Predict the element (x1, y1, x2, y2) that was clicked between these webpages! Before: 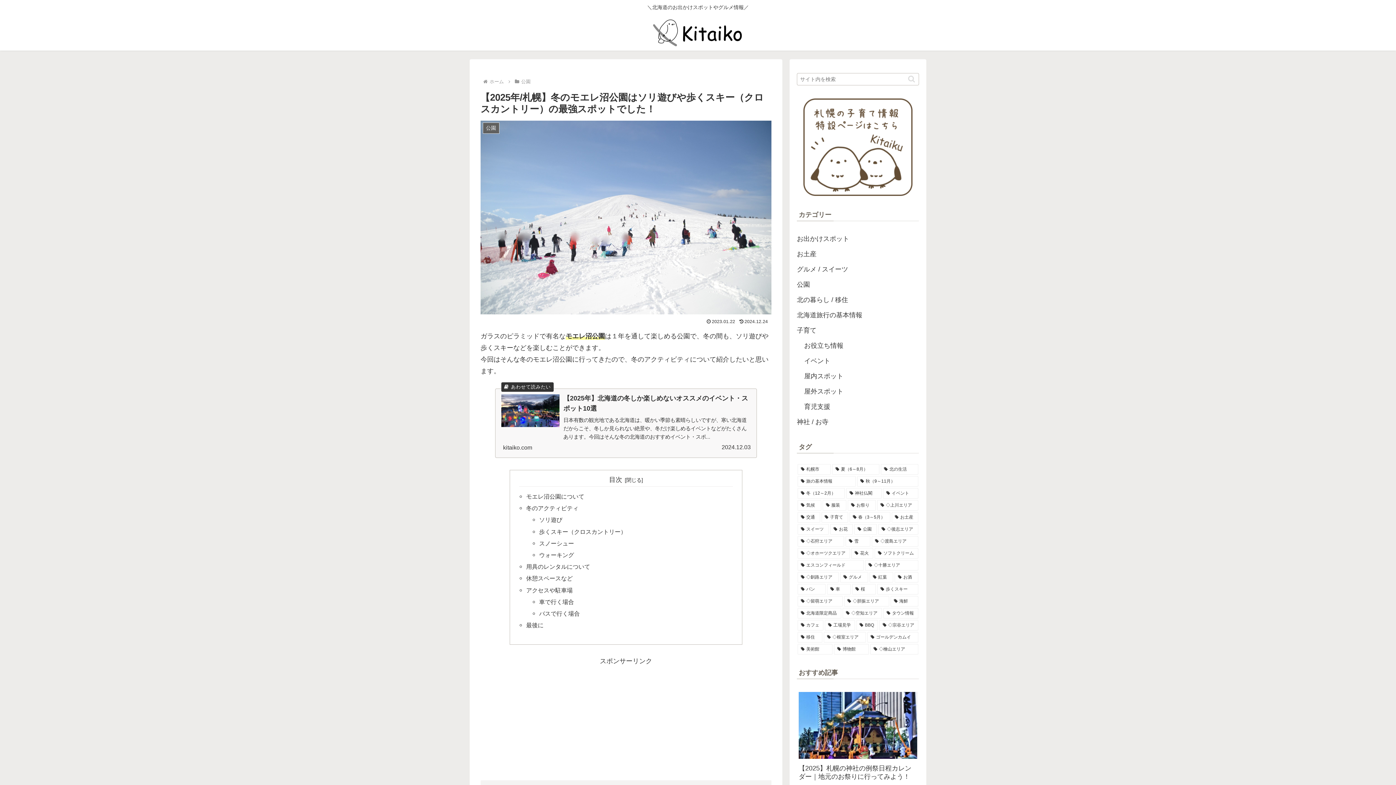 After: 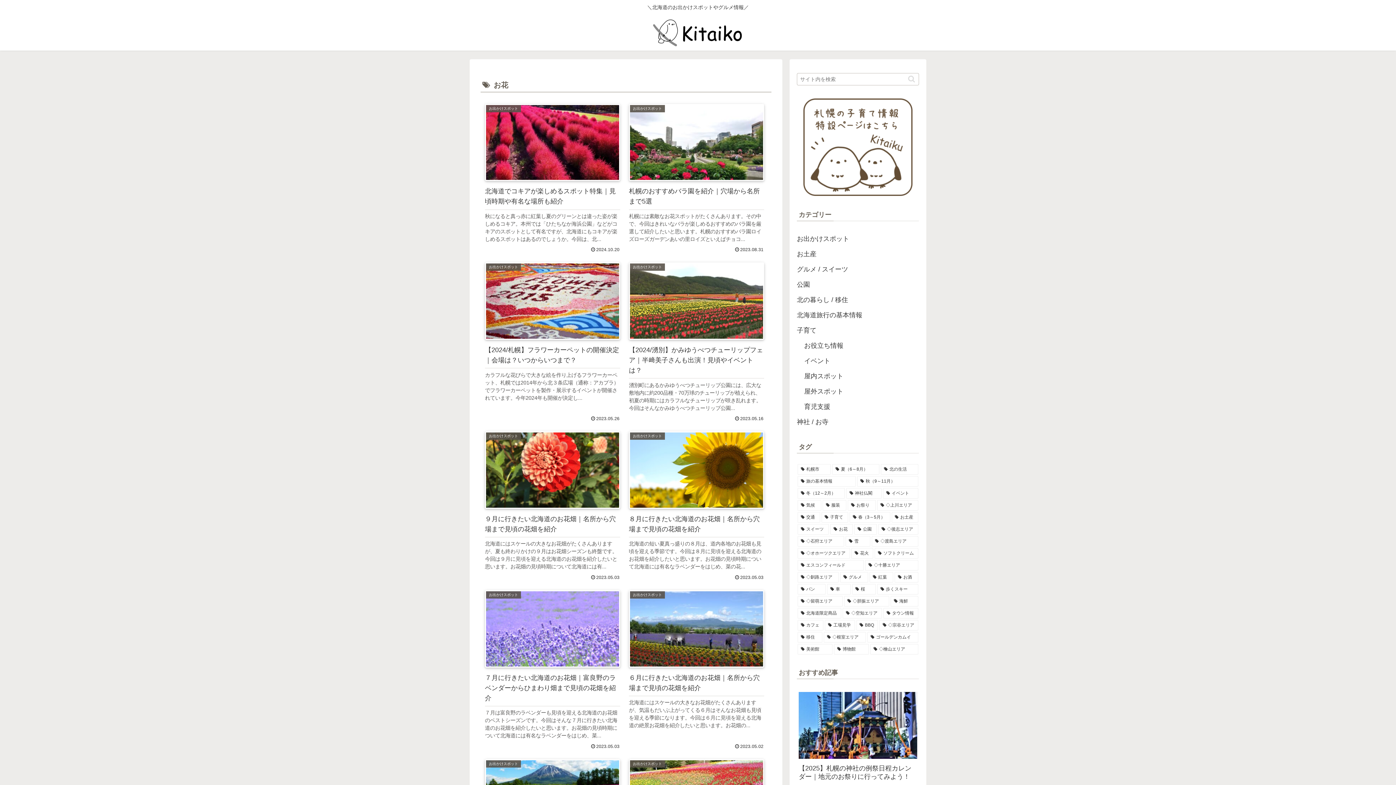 Action: label: お花 (36個の項目) bbox: (830, 524, 853, 534)